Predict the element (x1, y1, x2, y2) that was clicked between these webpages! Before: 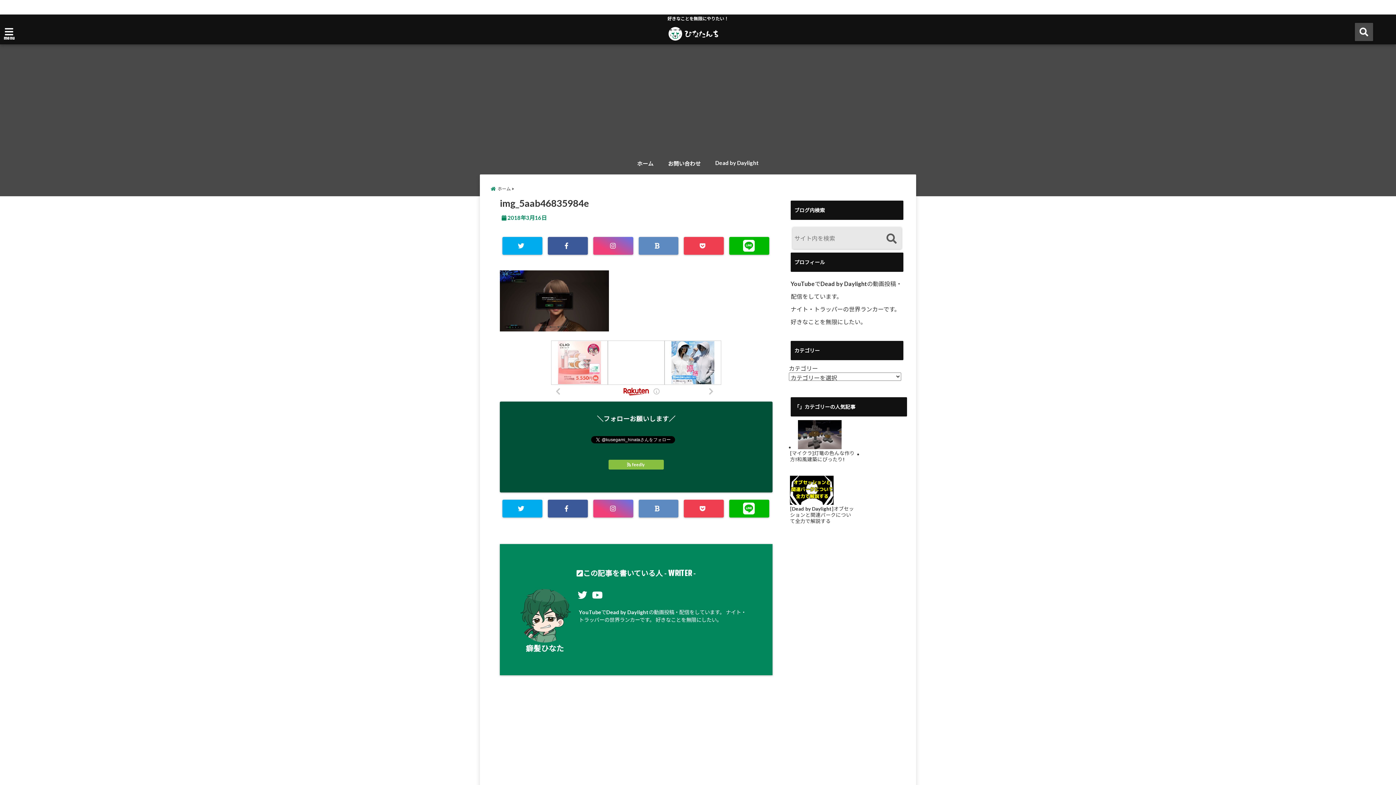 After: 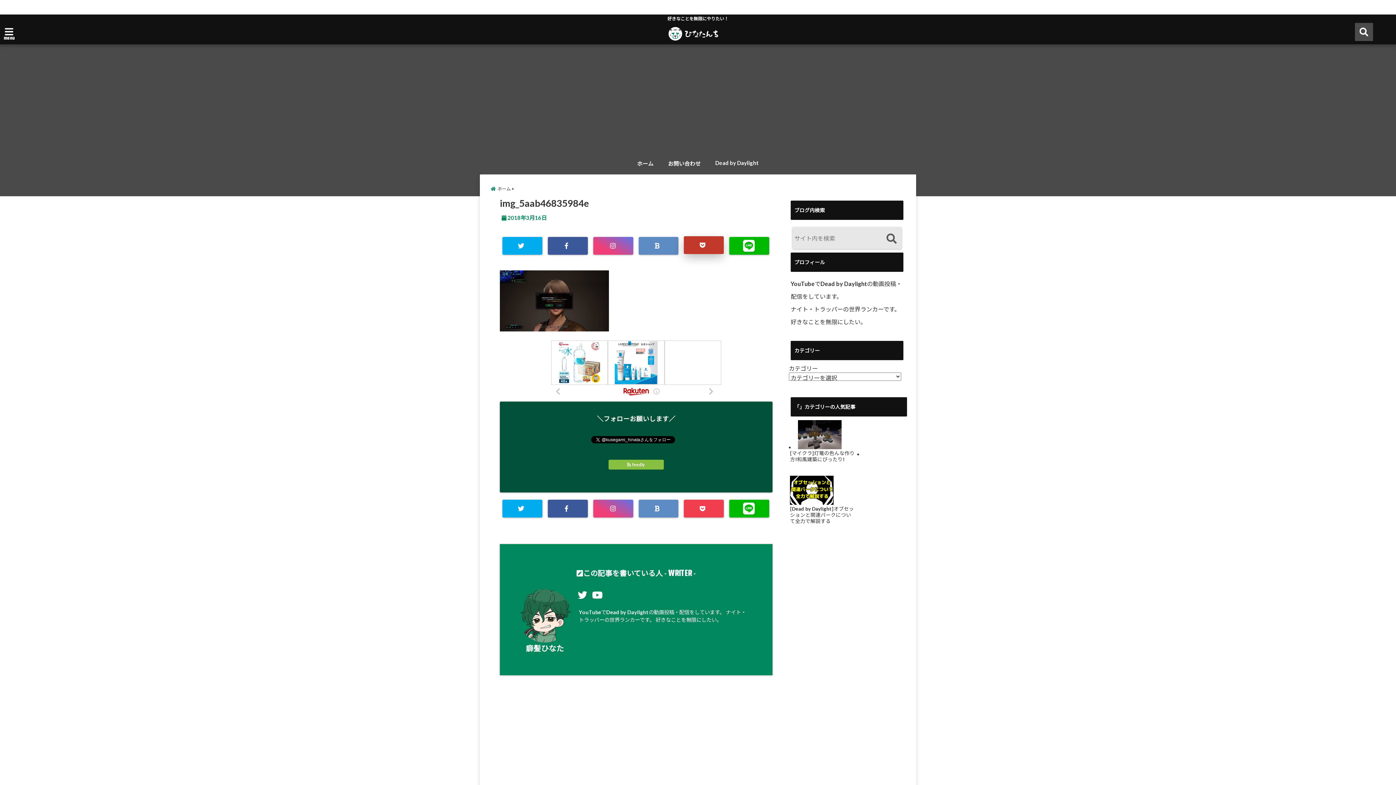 Action: bbox: (684, 237, 724, 254)